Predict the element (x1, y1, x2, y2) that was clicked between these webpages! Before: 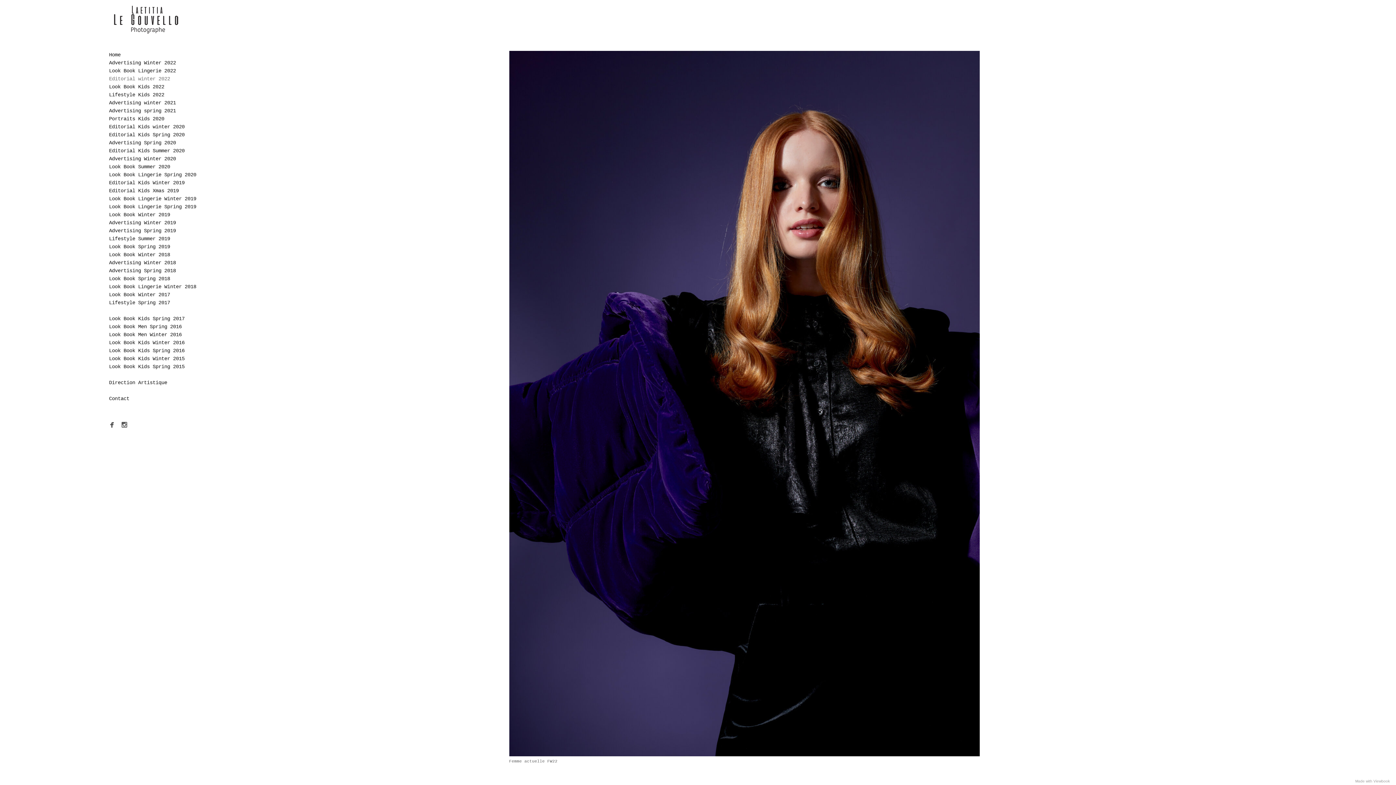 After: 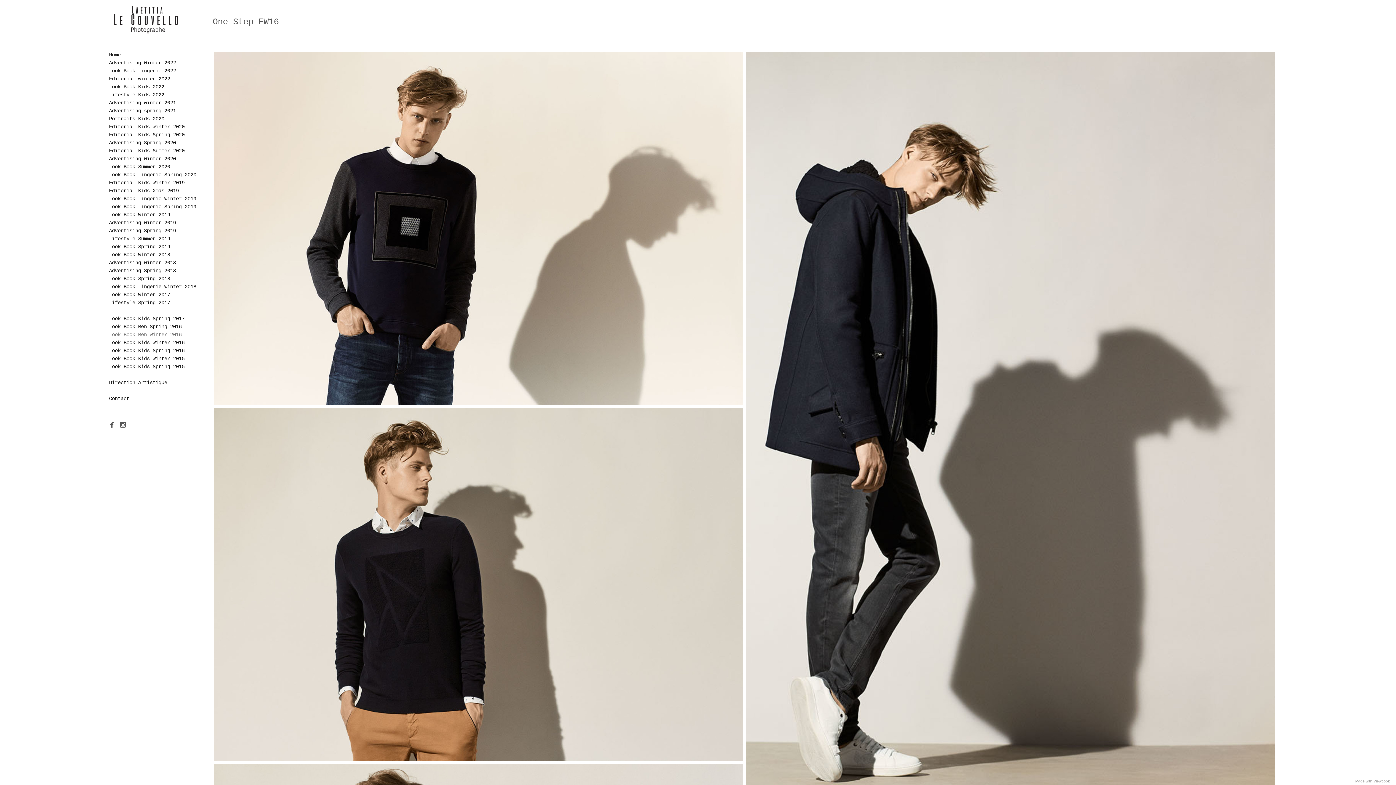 Action: bbox: (109, 332, 181, 337) label: Look Book Men Winter 2016